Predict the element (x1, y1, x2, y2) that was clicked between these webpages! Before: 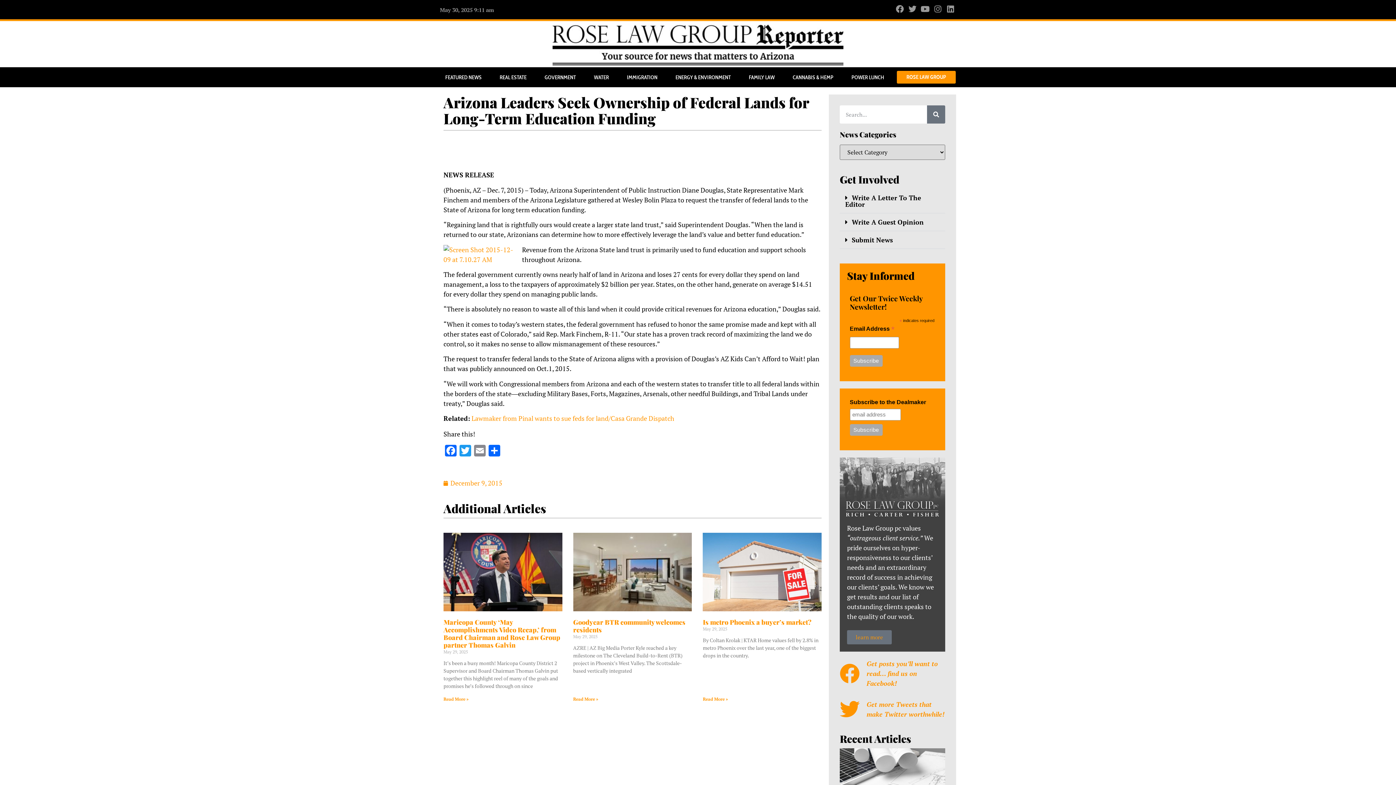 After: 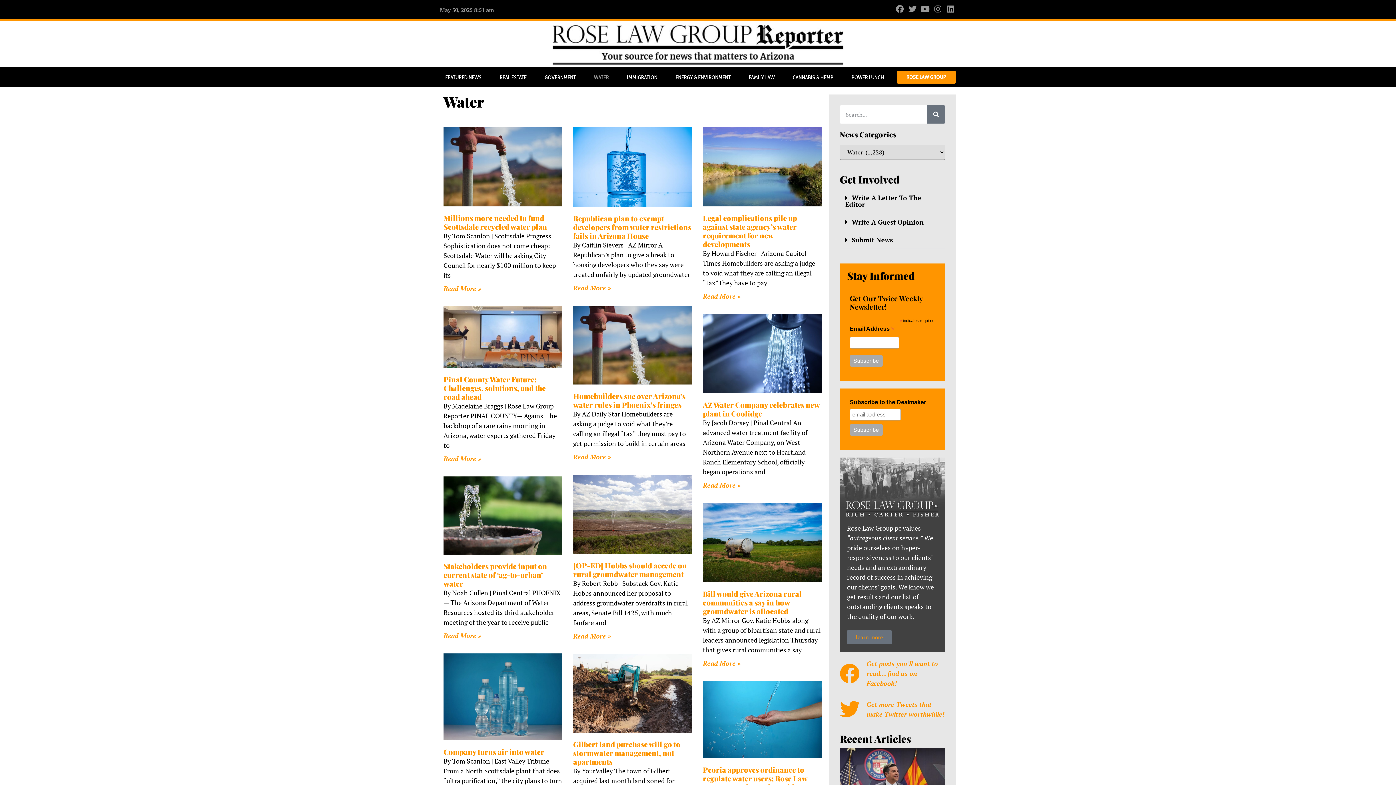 Action: label: WATER bbox: (585, 69, 618, 85)